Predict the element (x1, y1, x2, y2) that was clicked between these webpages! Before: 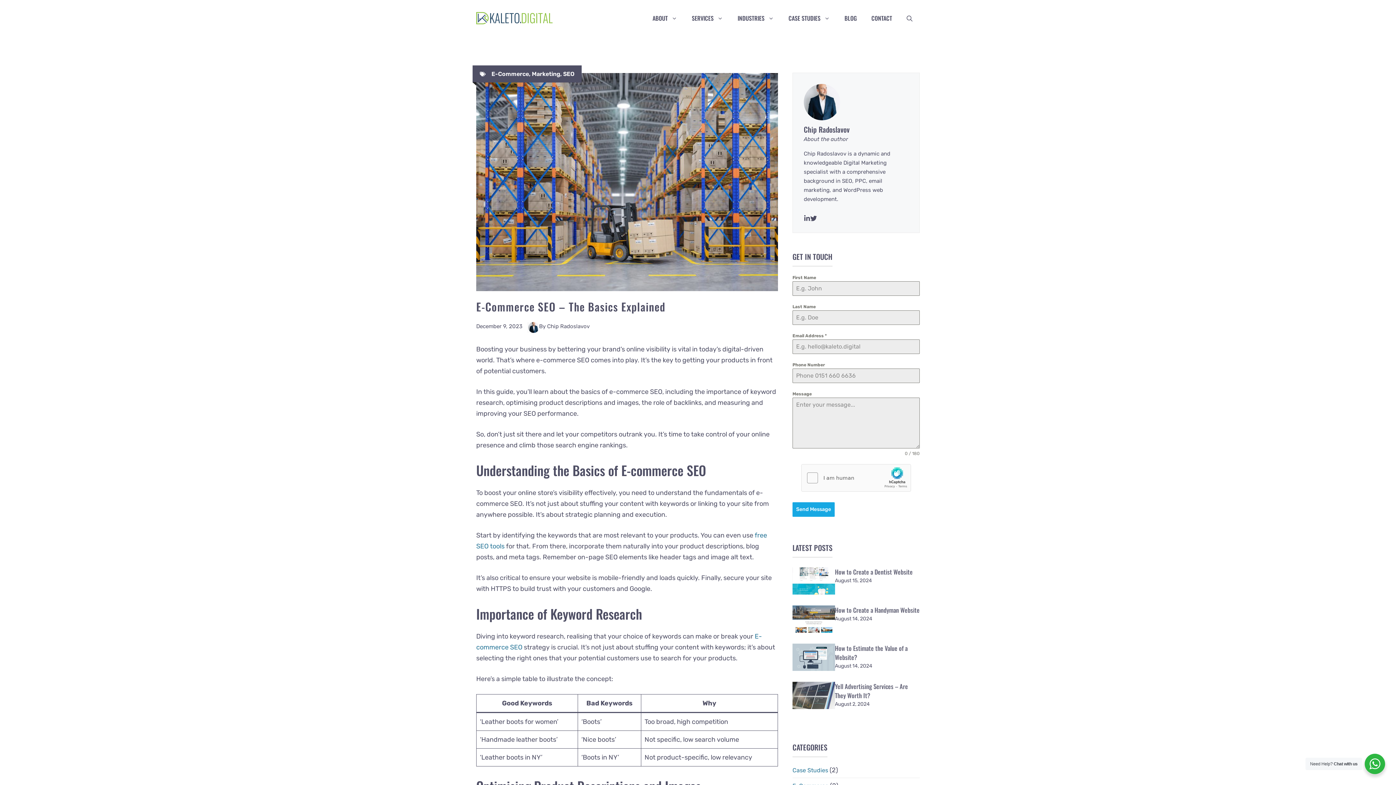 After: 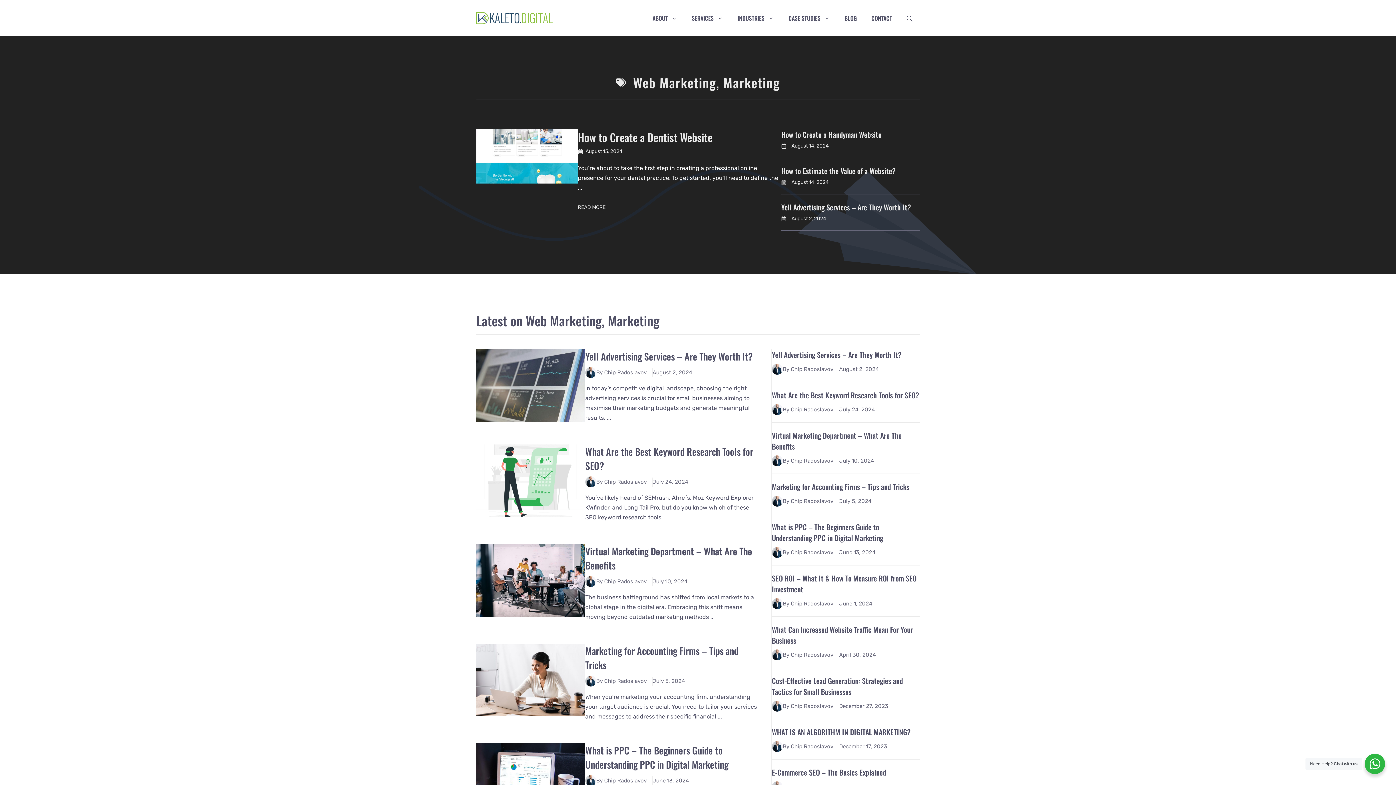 Action: bbox: (532, 70, 560, 77) label: Marketing